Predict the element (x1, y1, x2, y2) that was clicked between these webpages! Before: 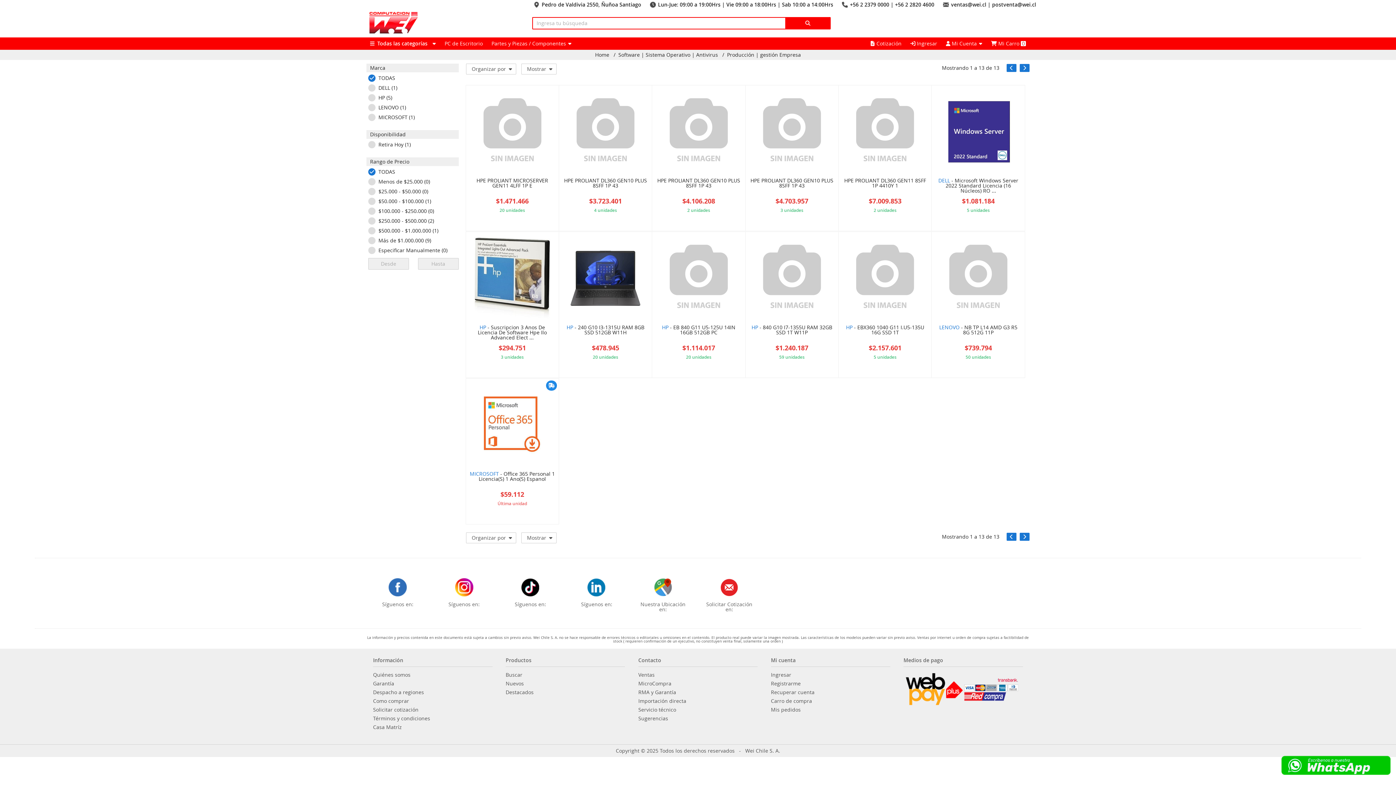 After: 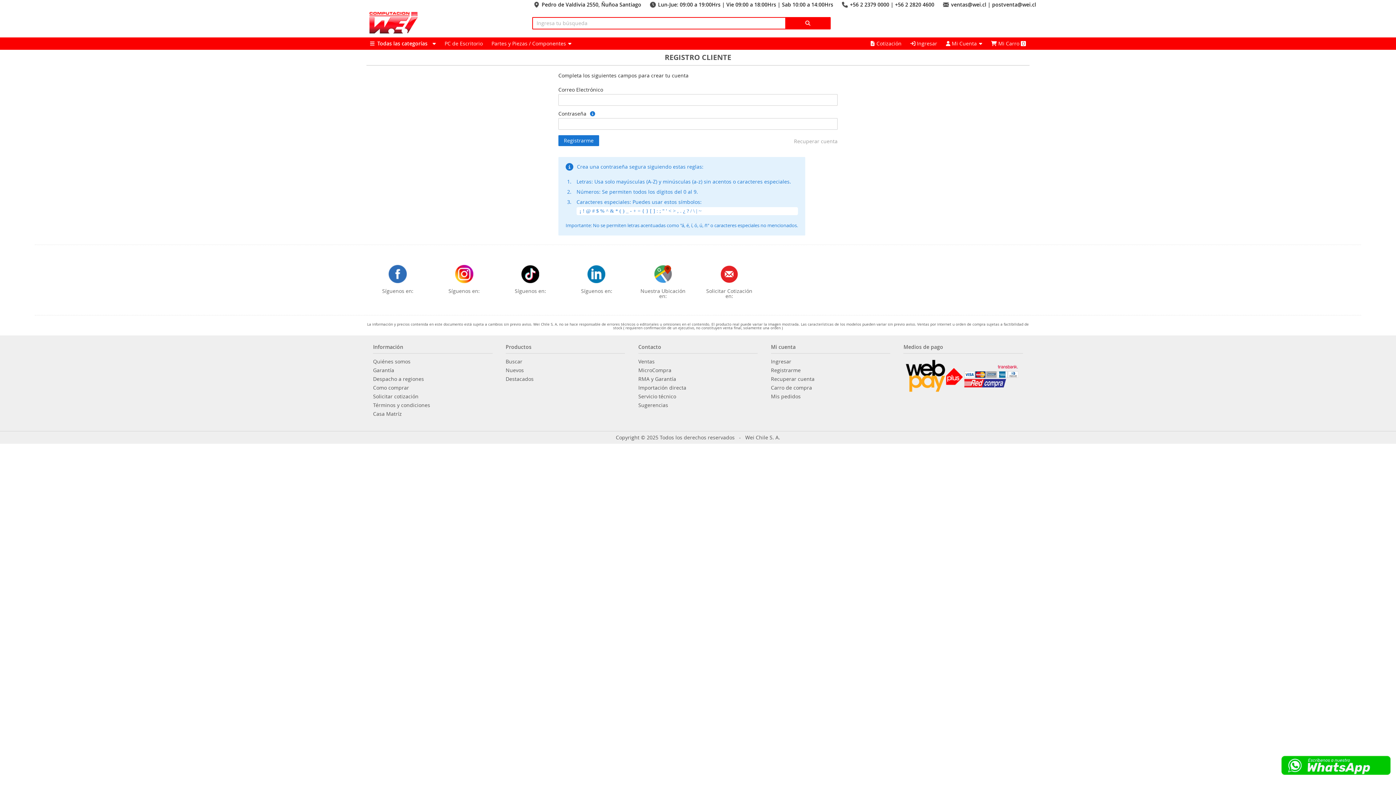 Action: label: Registrarme bbox: (771, 681, 800, 686)